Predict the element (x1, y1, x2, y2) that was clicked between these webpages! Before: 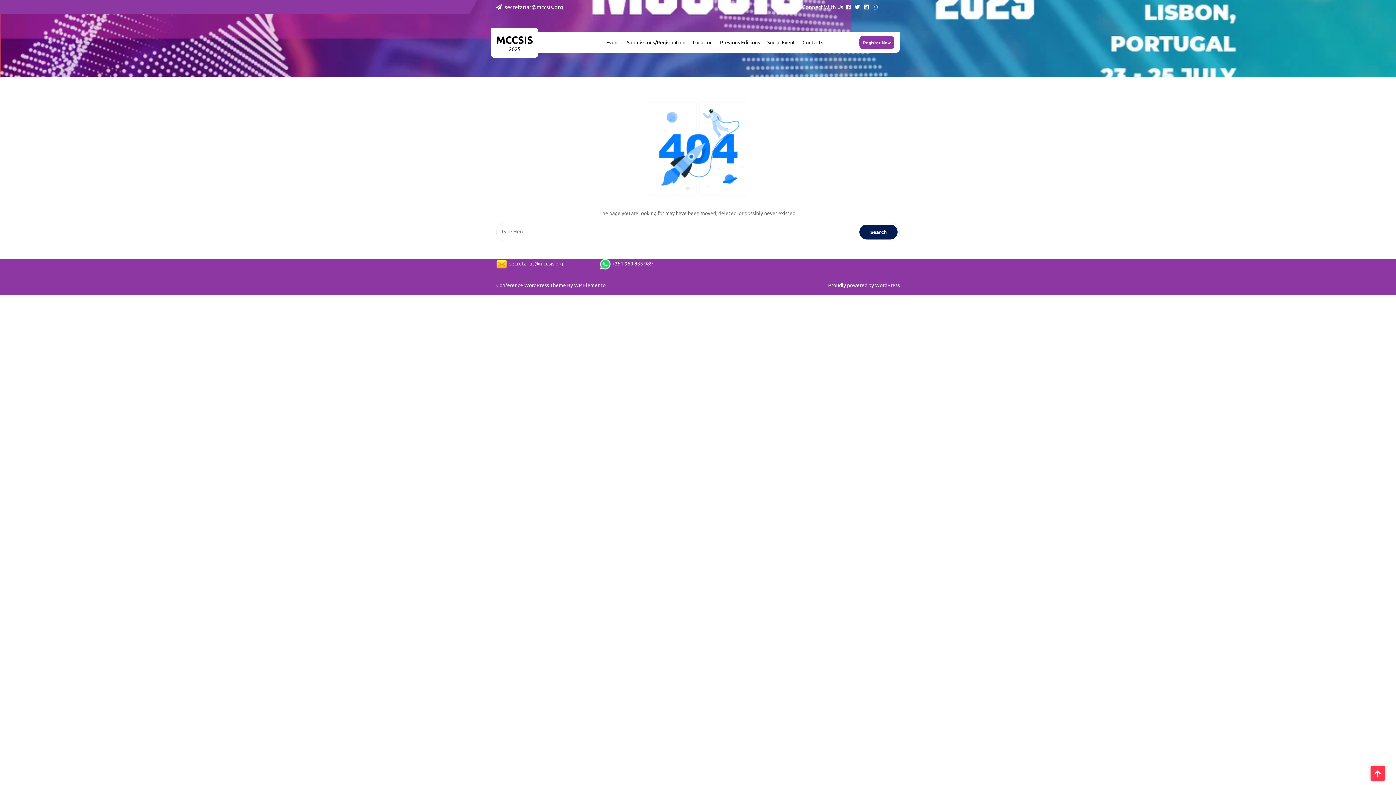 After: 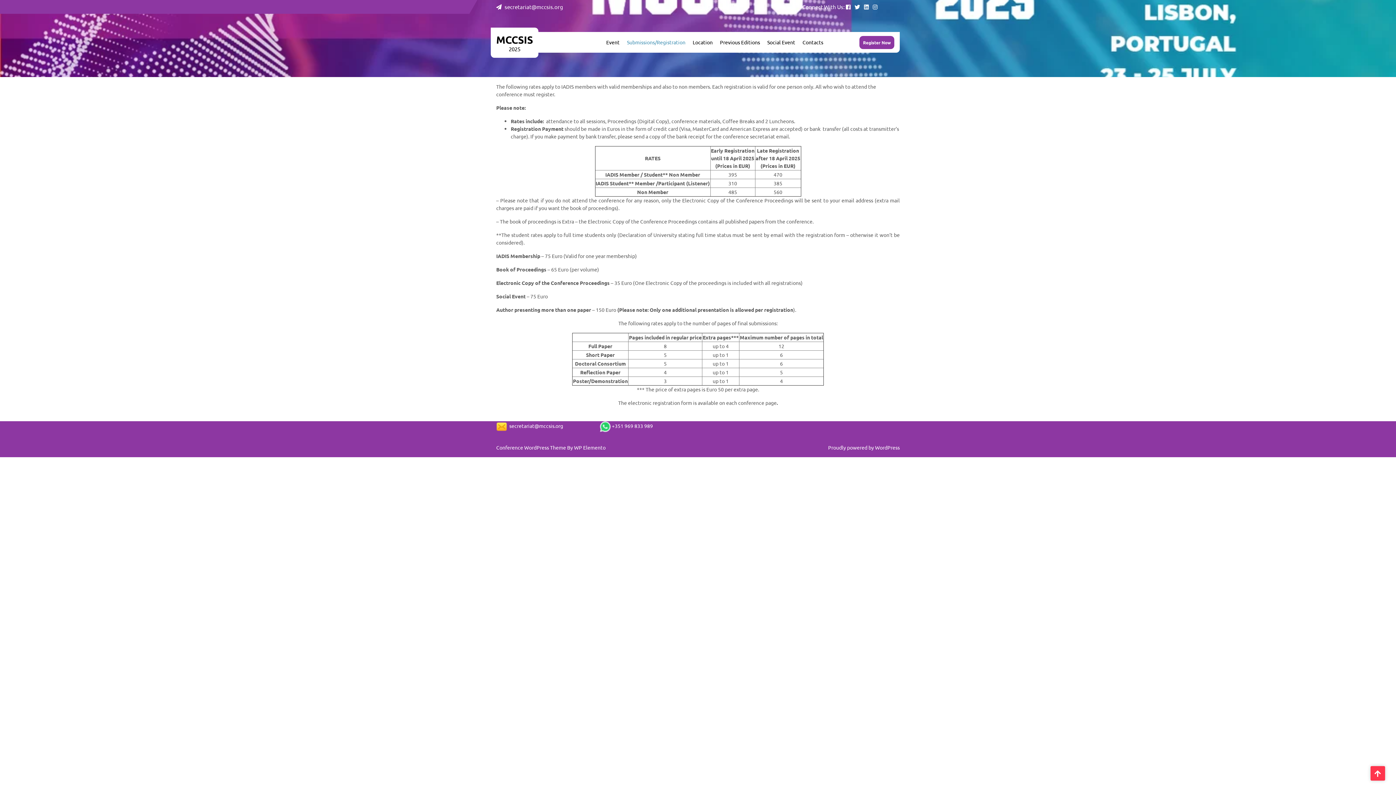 Action: bbox: (859, 36, 894, 49) label: Register Now